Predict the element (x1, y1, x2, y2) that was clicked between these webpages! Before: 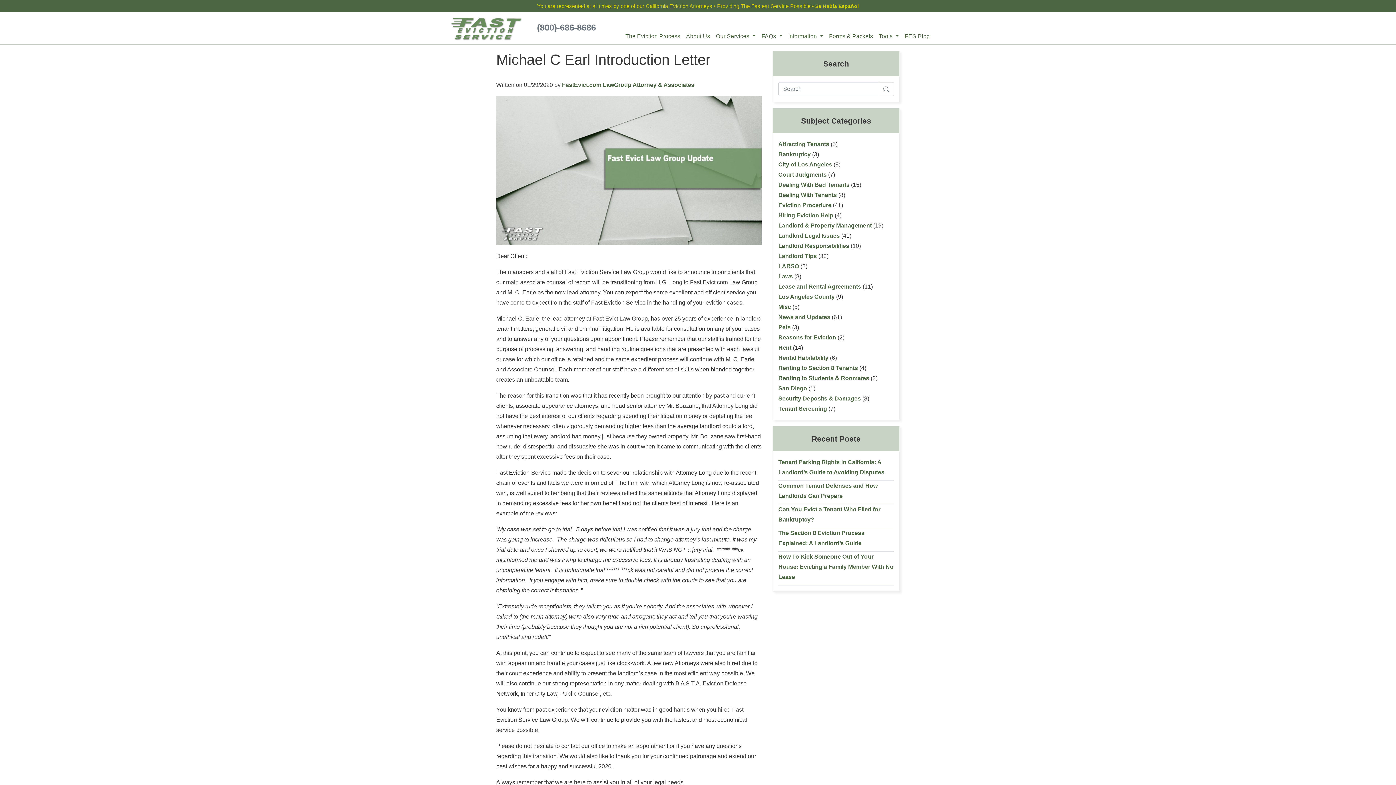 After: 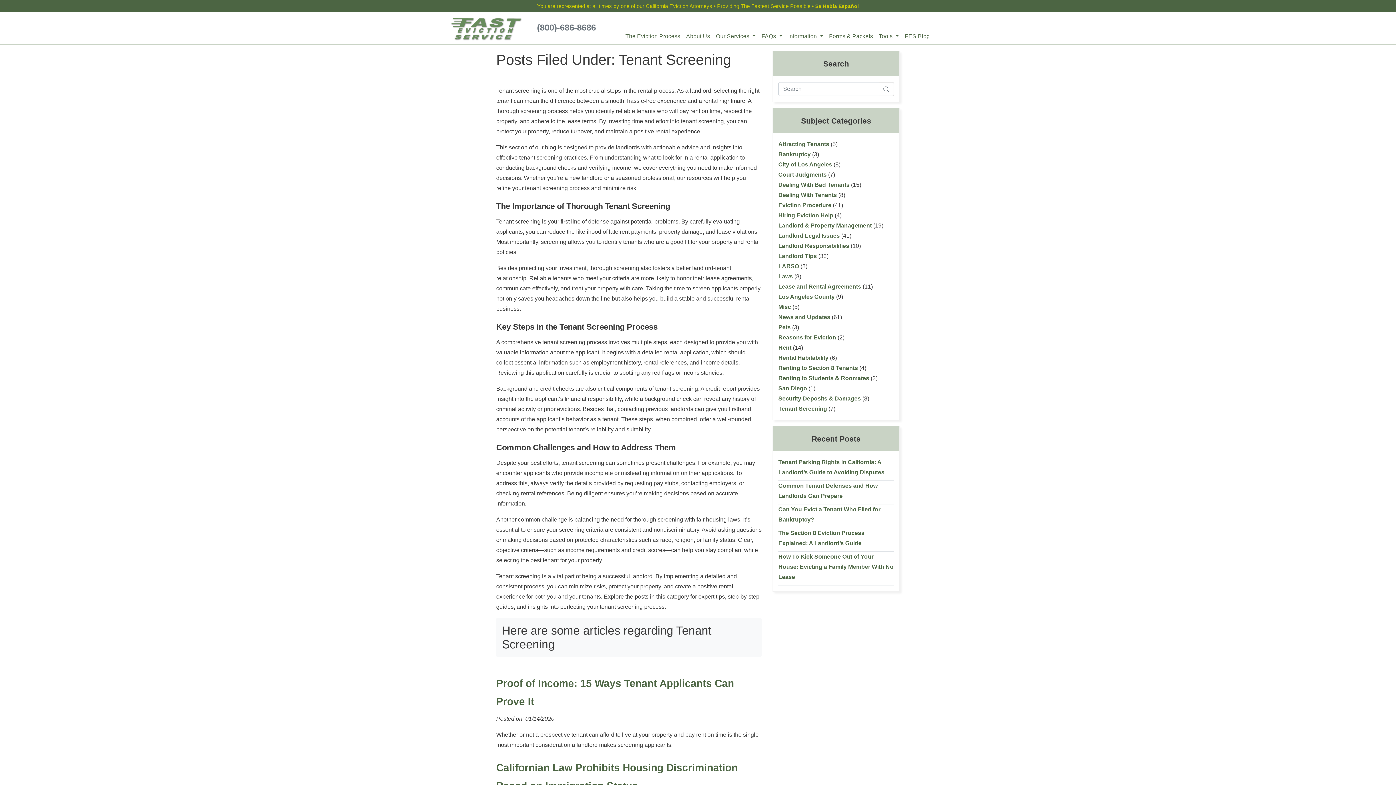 Action: label: Tenant Screening bbox: (778, 405, 827, 412)